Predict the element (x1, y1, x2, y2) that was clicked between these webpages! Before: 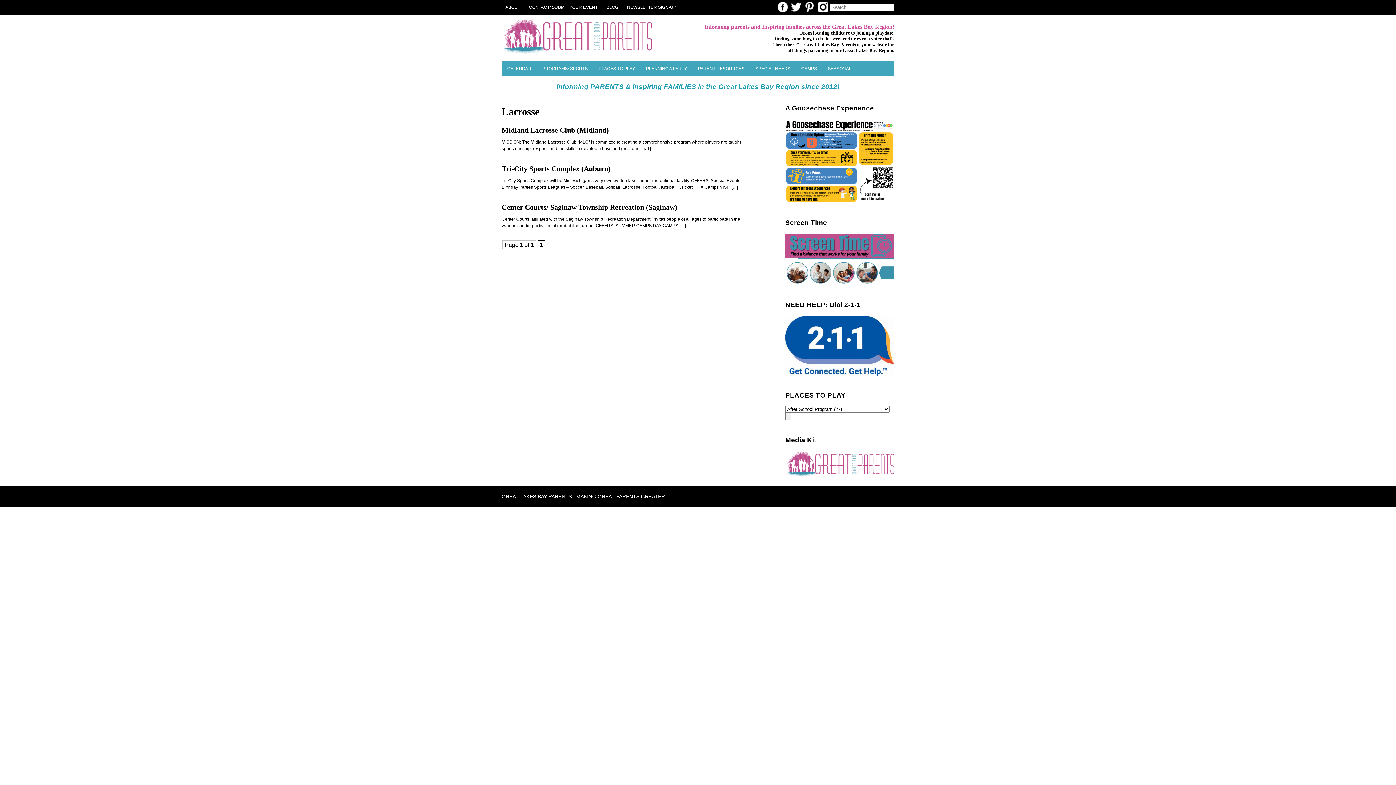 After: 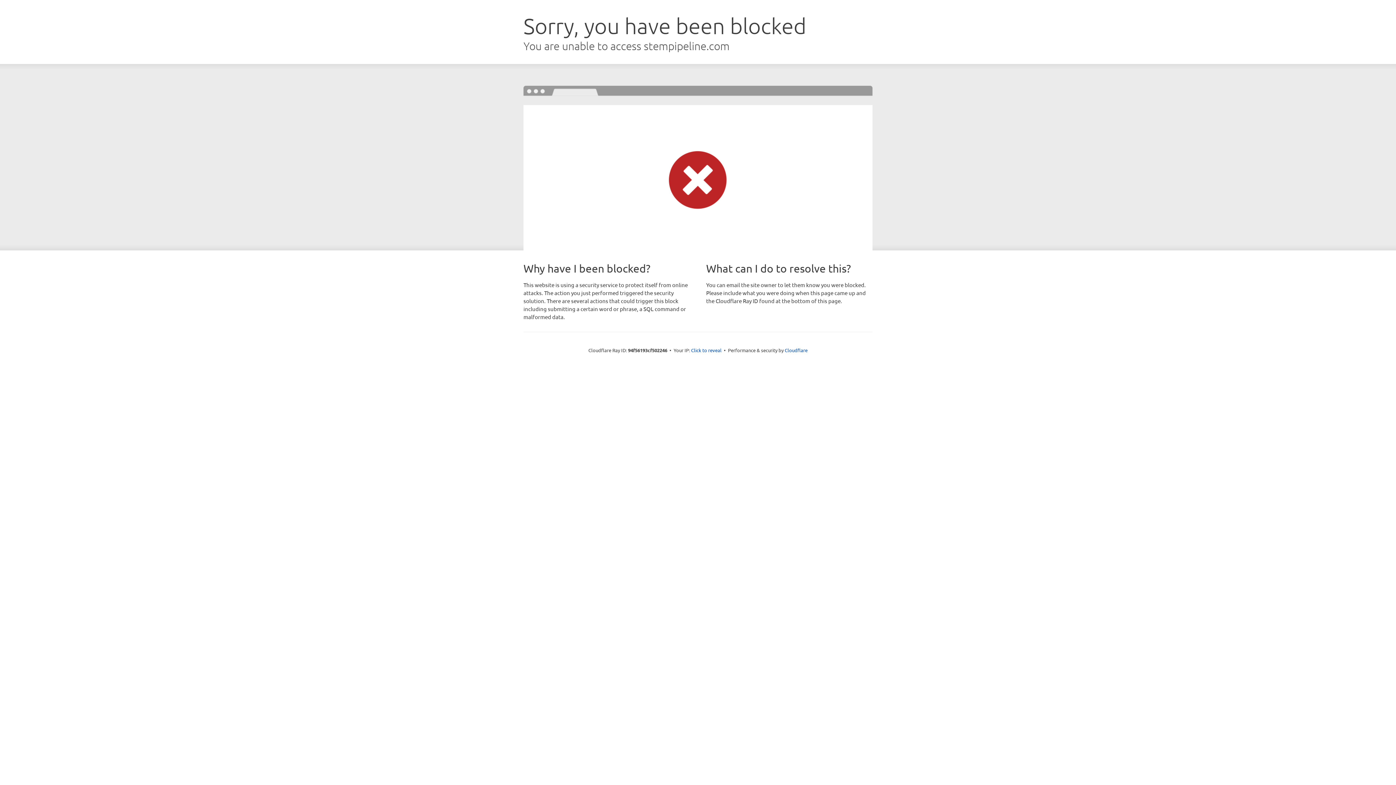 Action: bbox: (785, 198, 894, 204)